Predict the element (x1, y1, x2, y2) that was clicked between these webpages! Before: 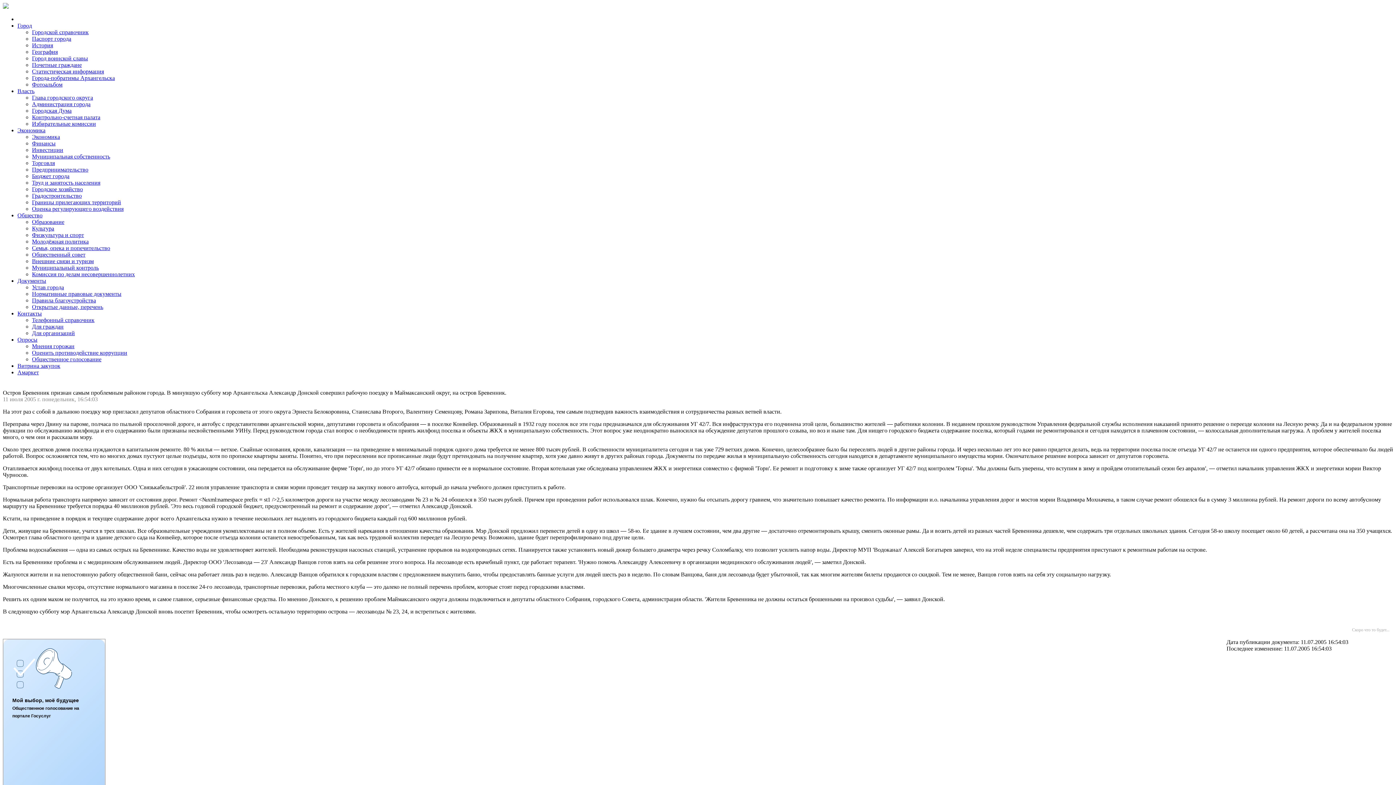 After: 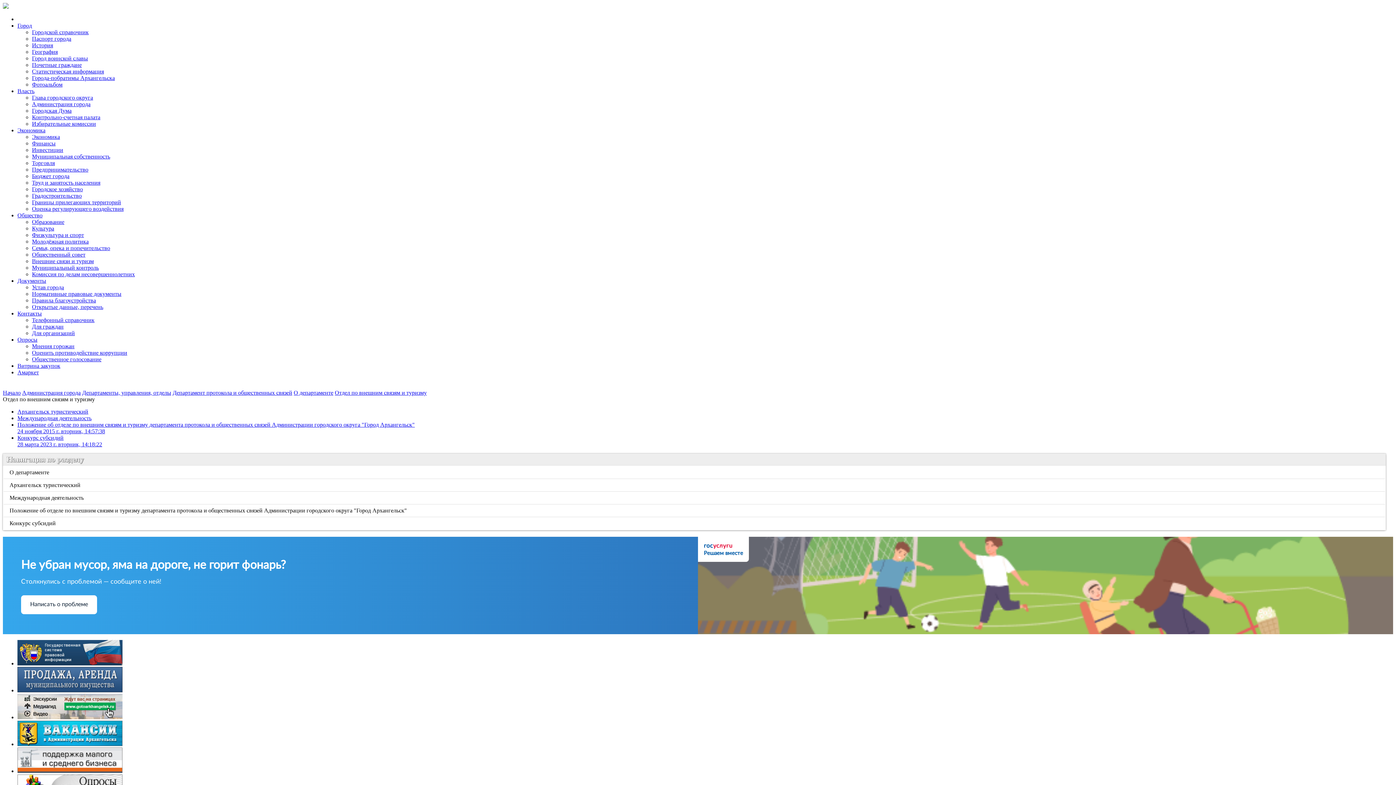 Action: label: Внешние связи и туризм bbox: (32, 258, 93, 264)